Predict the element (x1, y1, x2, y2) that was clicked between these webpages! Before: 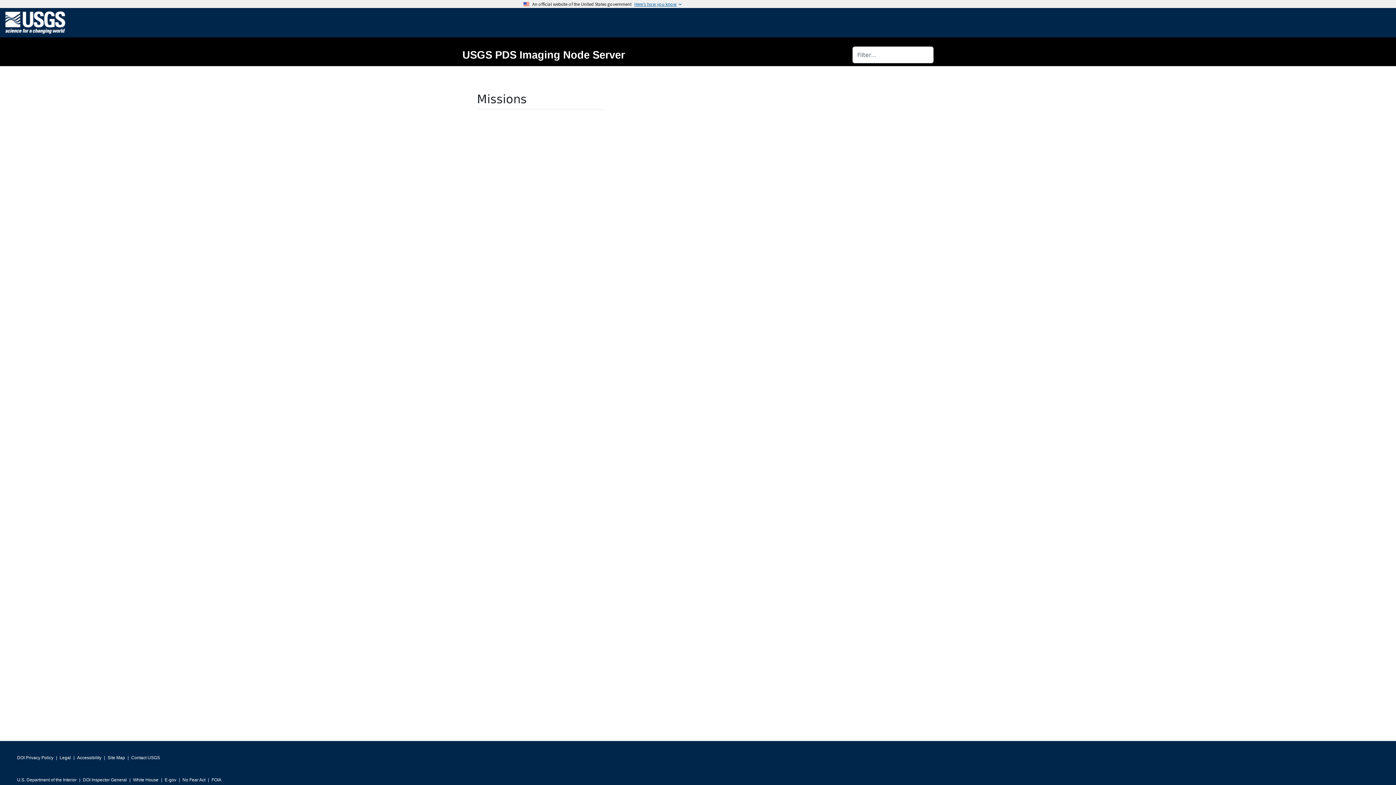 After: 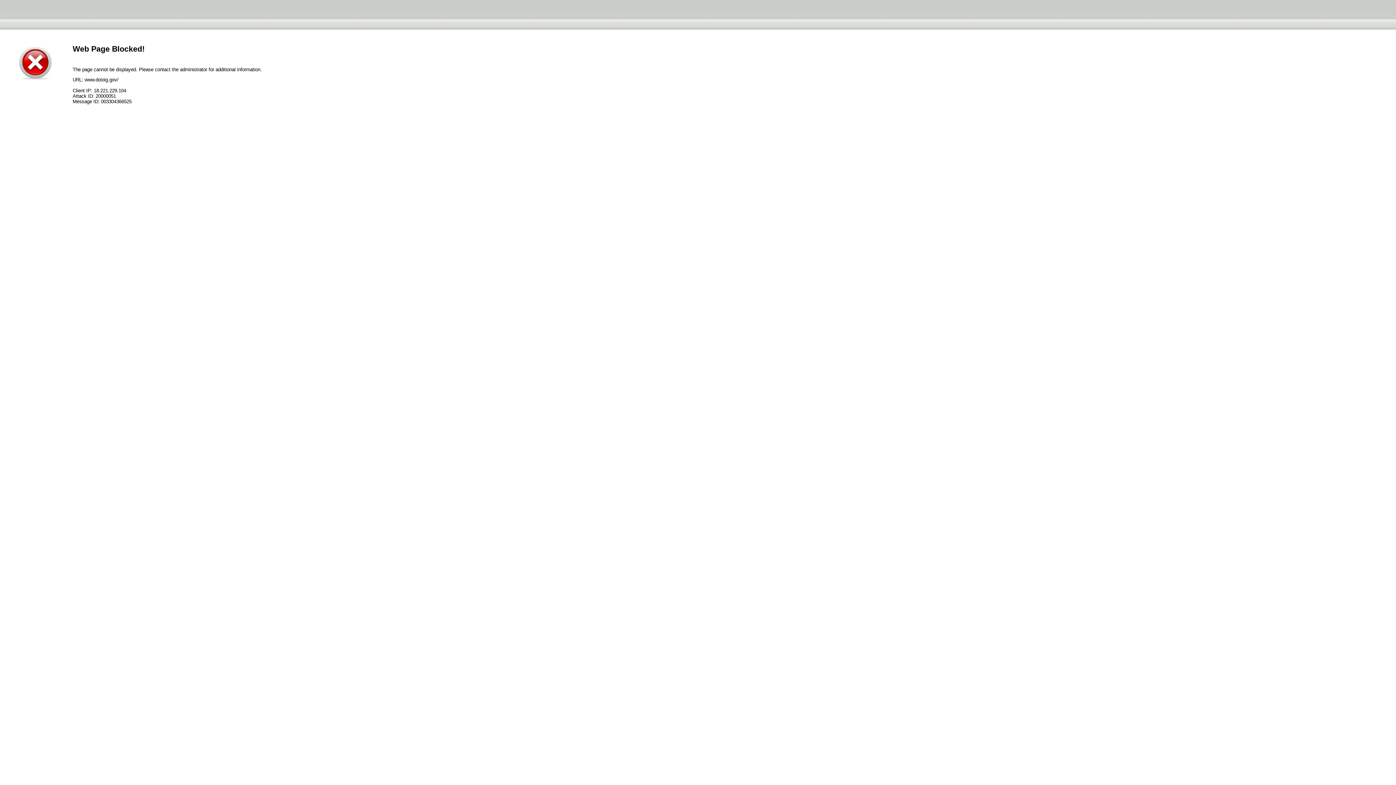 Action: bbox: (82, 775, 126, 785) label: DOI Inspector General